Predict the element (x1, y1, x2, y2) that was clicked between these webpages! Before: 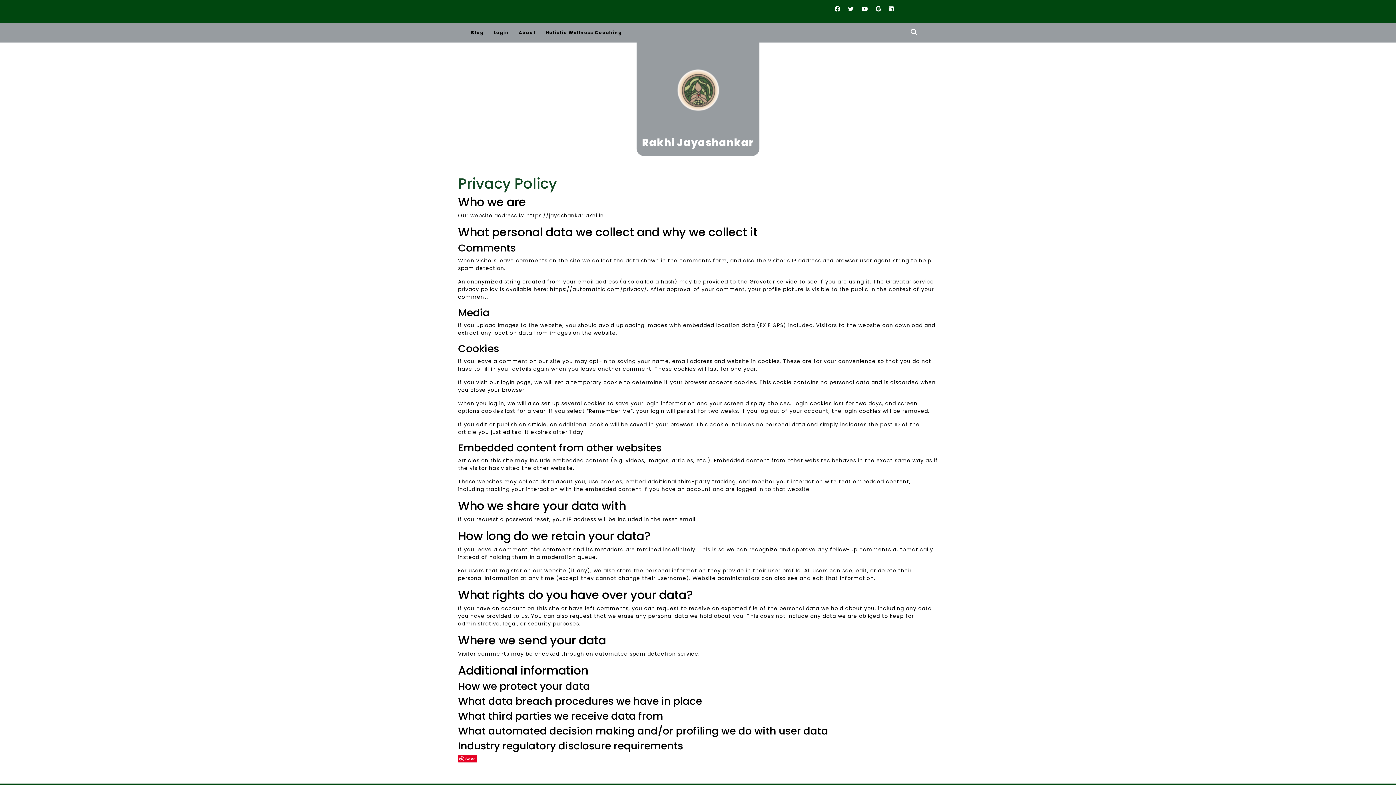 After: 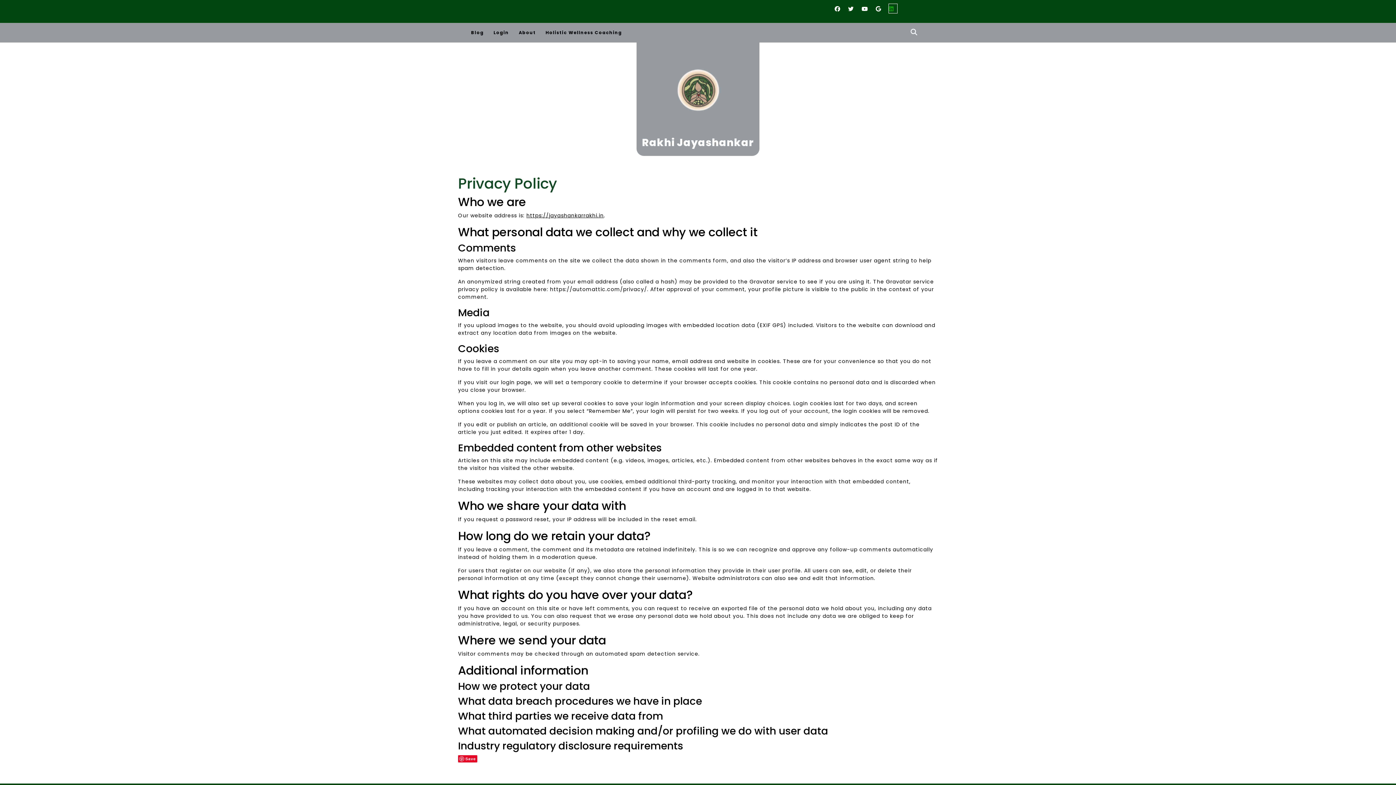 Action: bbox: (889, 4, 897, 13)